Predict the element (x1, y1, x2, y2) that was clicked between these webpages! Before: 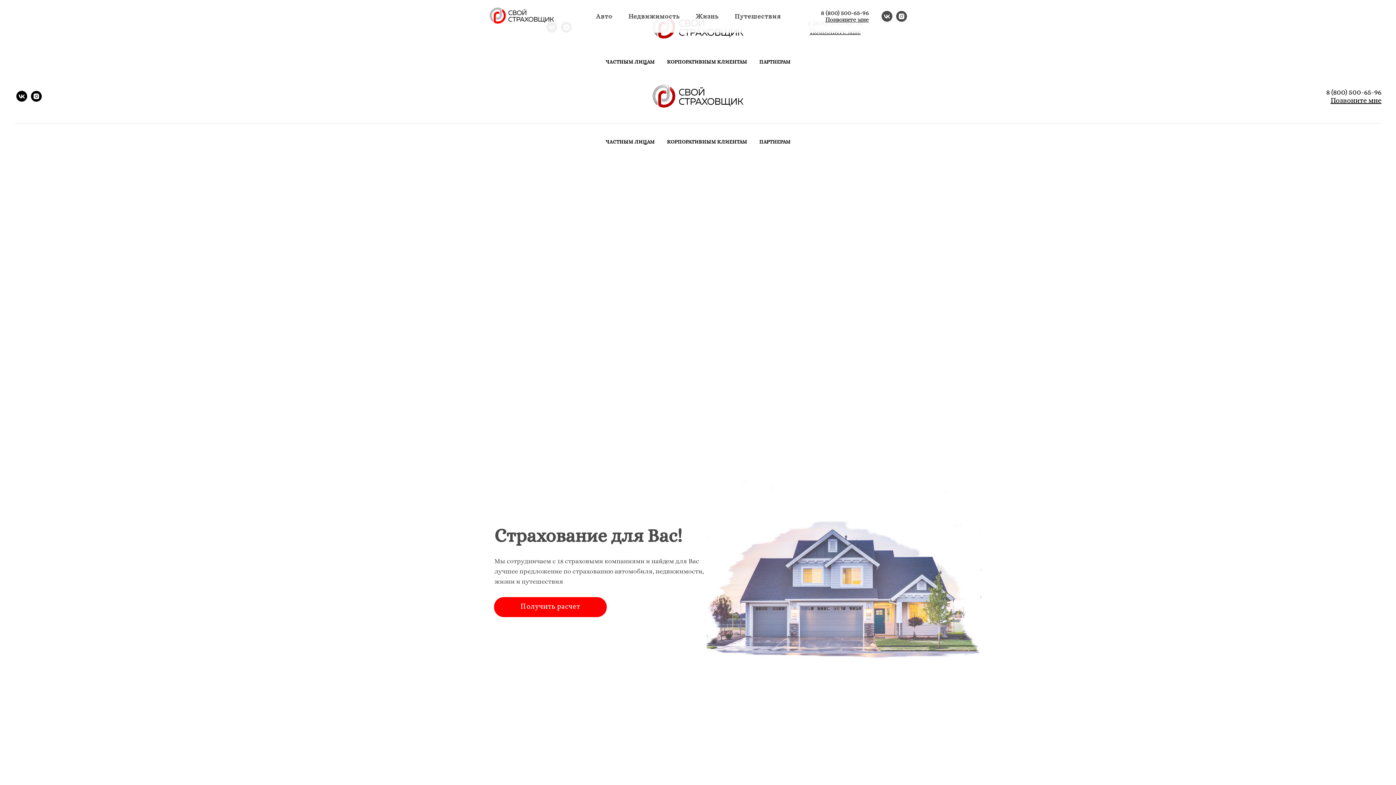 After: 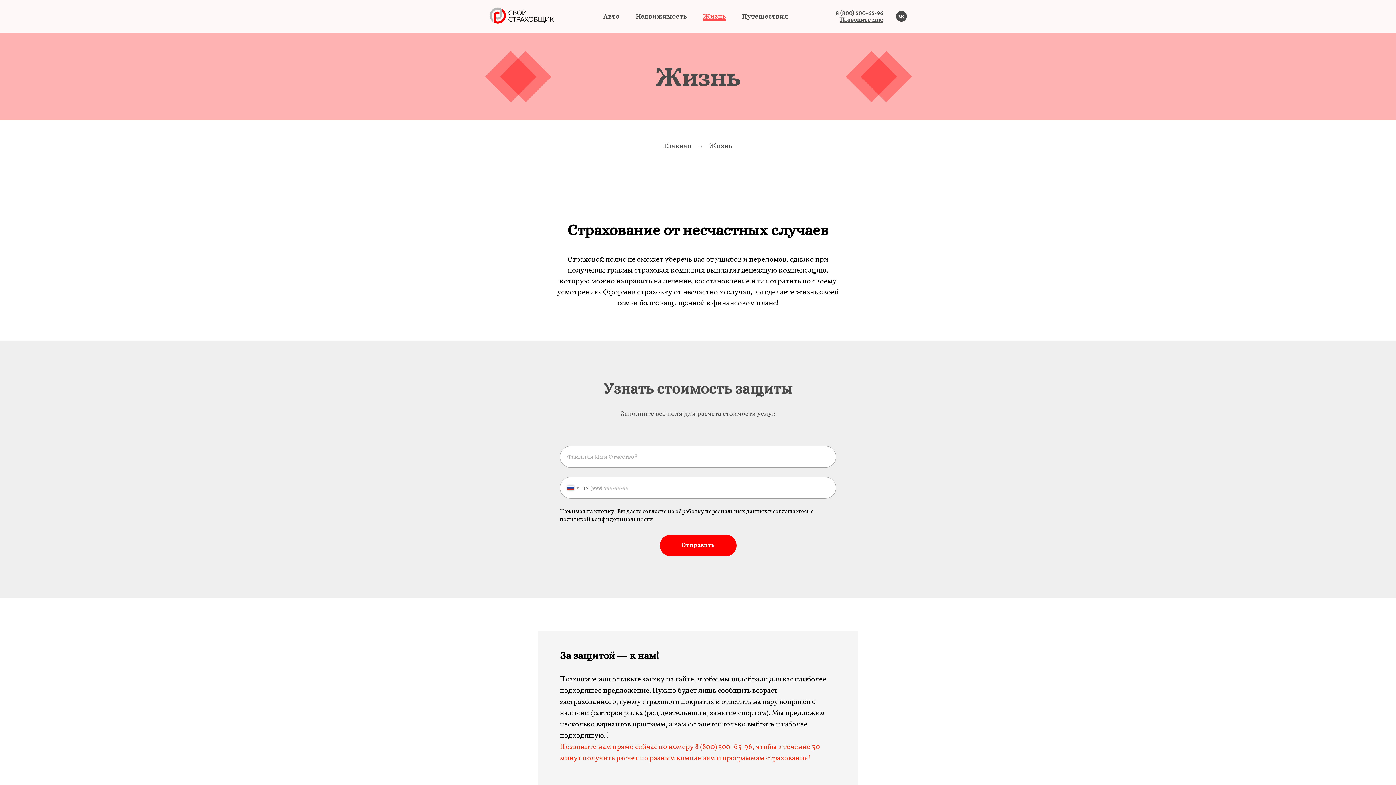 Action: bbox: (695, 12, 718, 20) label: Жизнь